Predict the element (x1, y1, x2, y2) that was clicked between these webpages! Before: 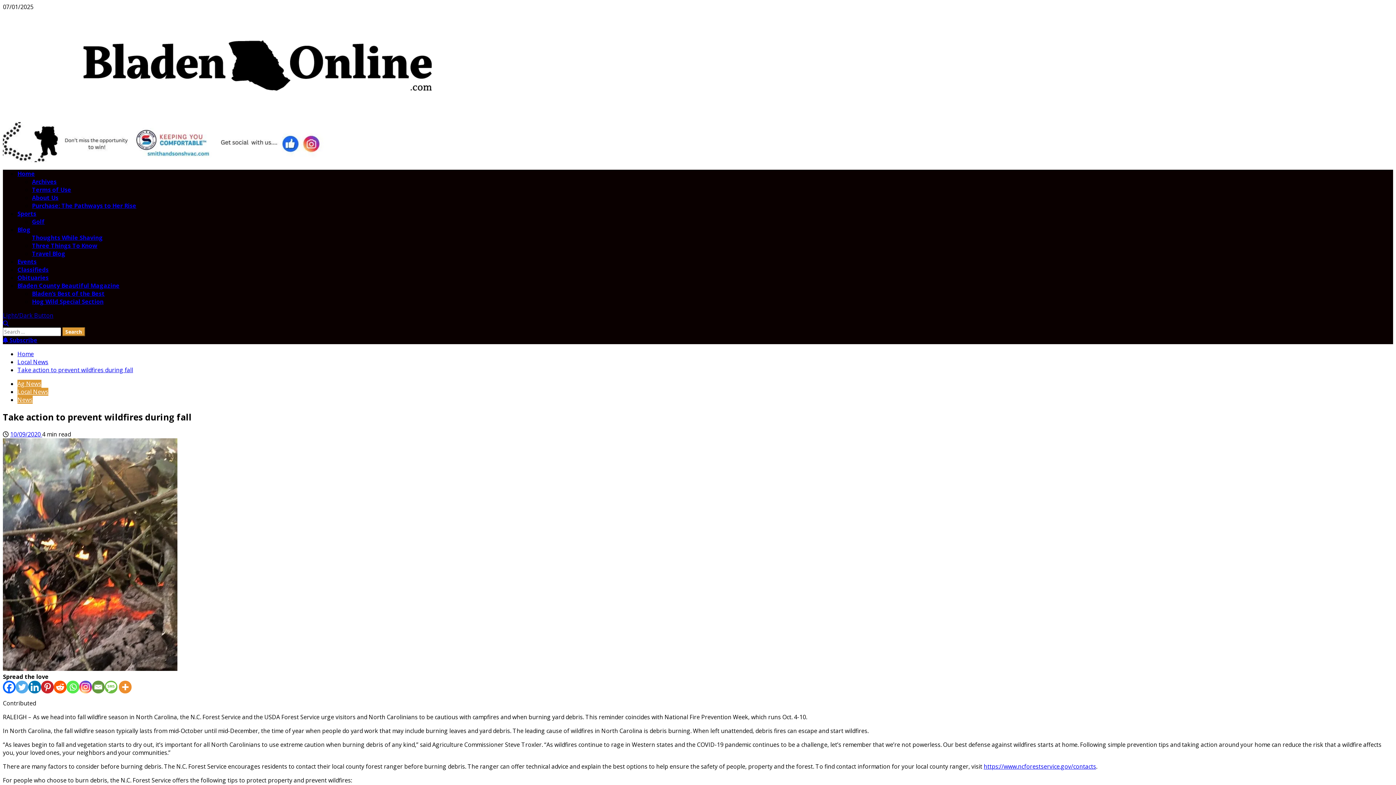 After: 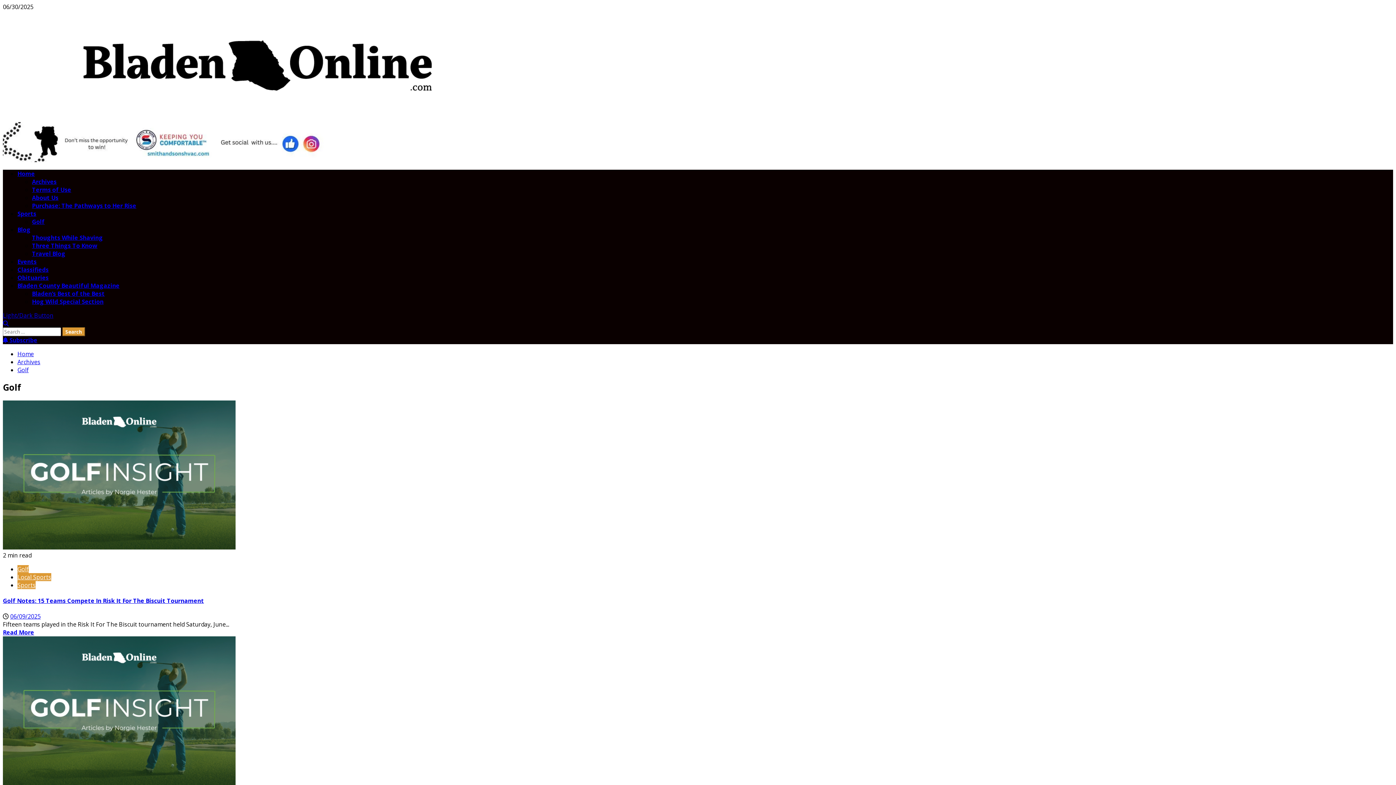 Action: label: Golf bbox: (32, 217, 44, 225)